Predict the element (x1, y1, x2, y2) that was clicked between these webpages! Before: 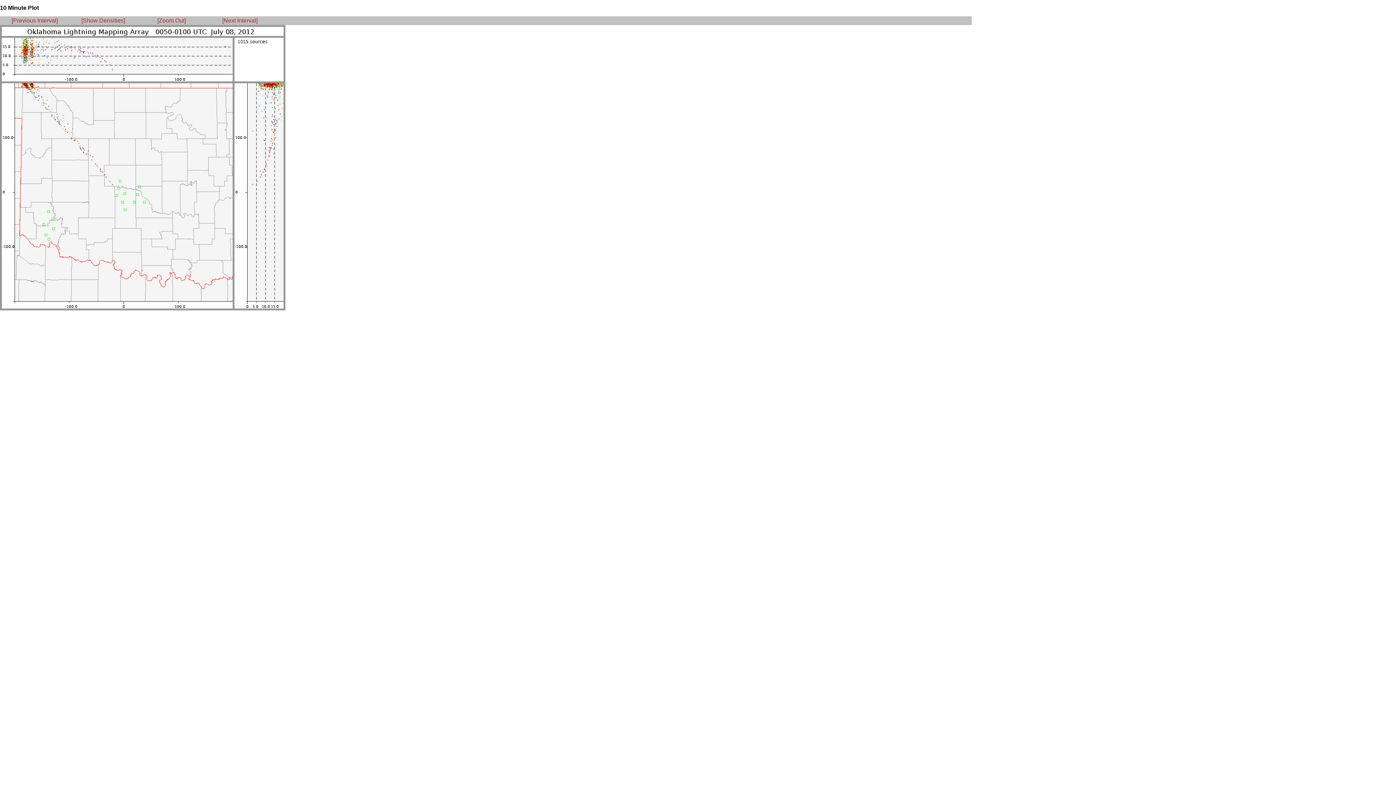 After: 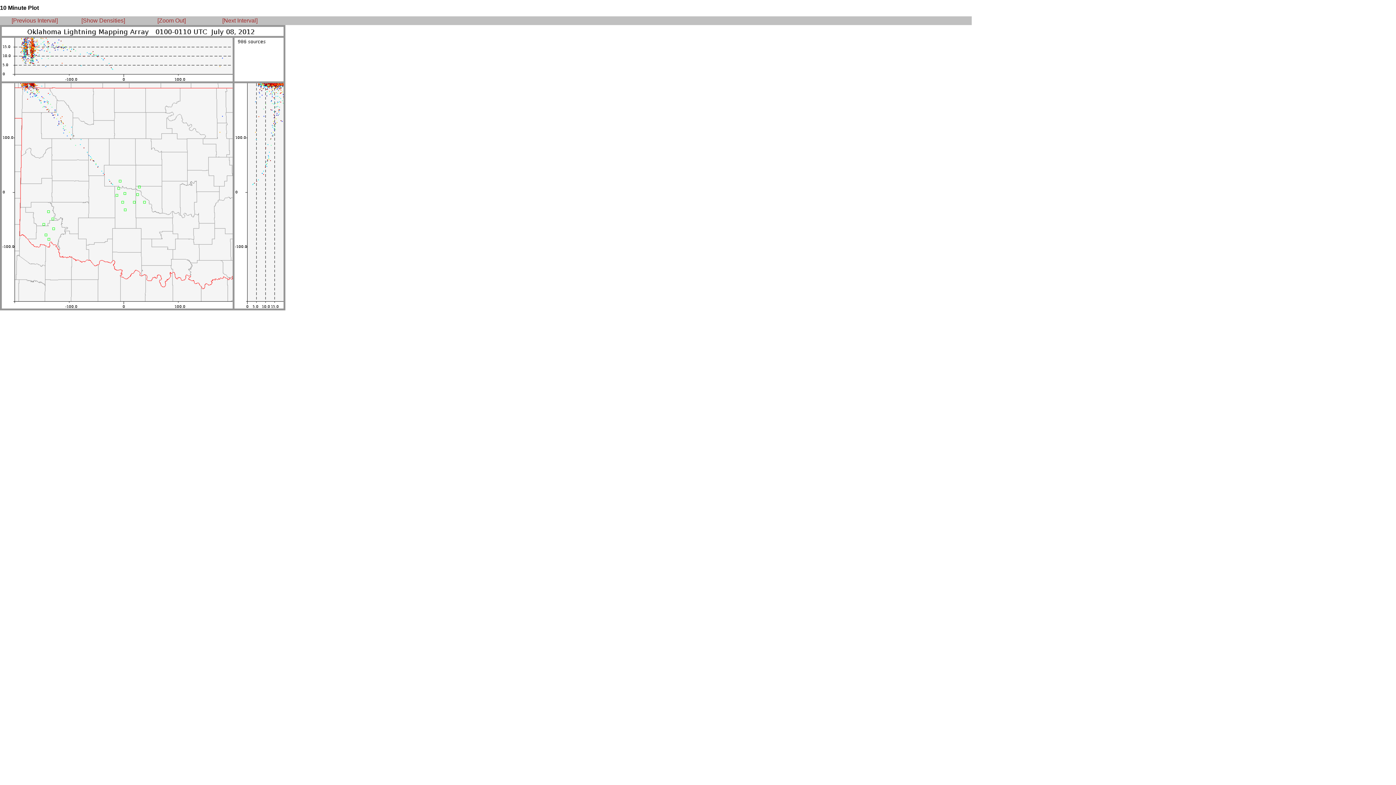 Action: label: [Next Interval] bbox: (222, 17, 257, 23)